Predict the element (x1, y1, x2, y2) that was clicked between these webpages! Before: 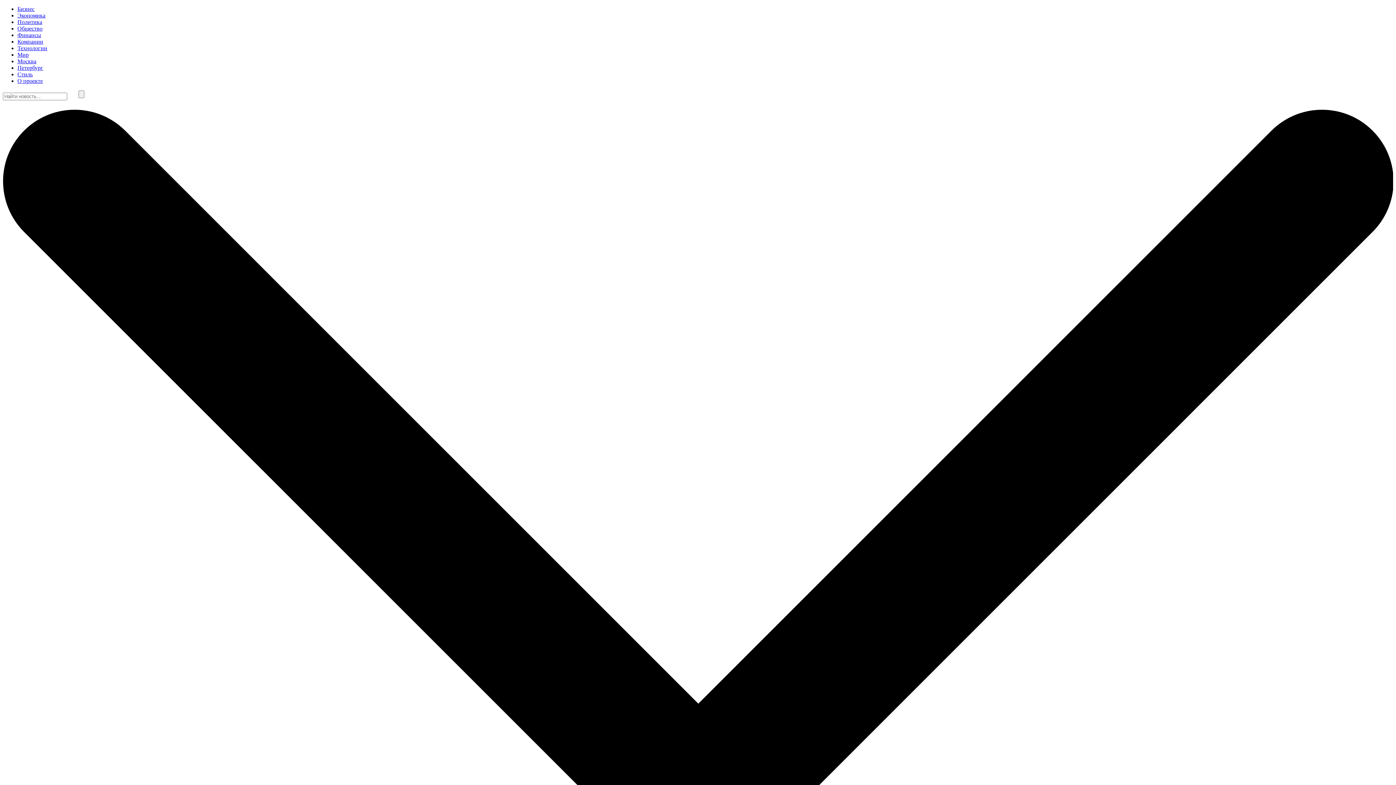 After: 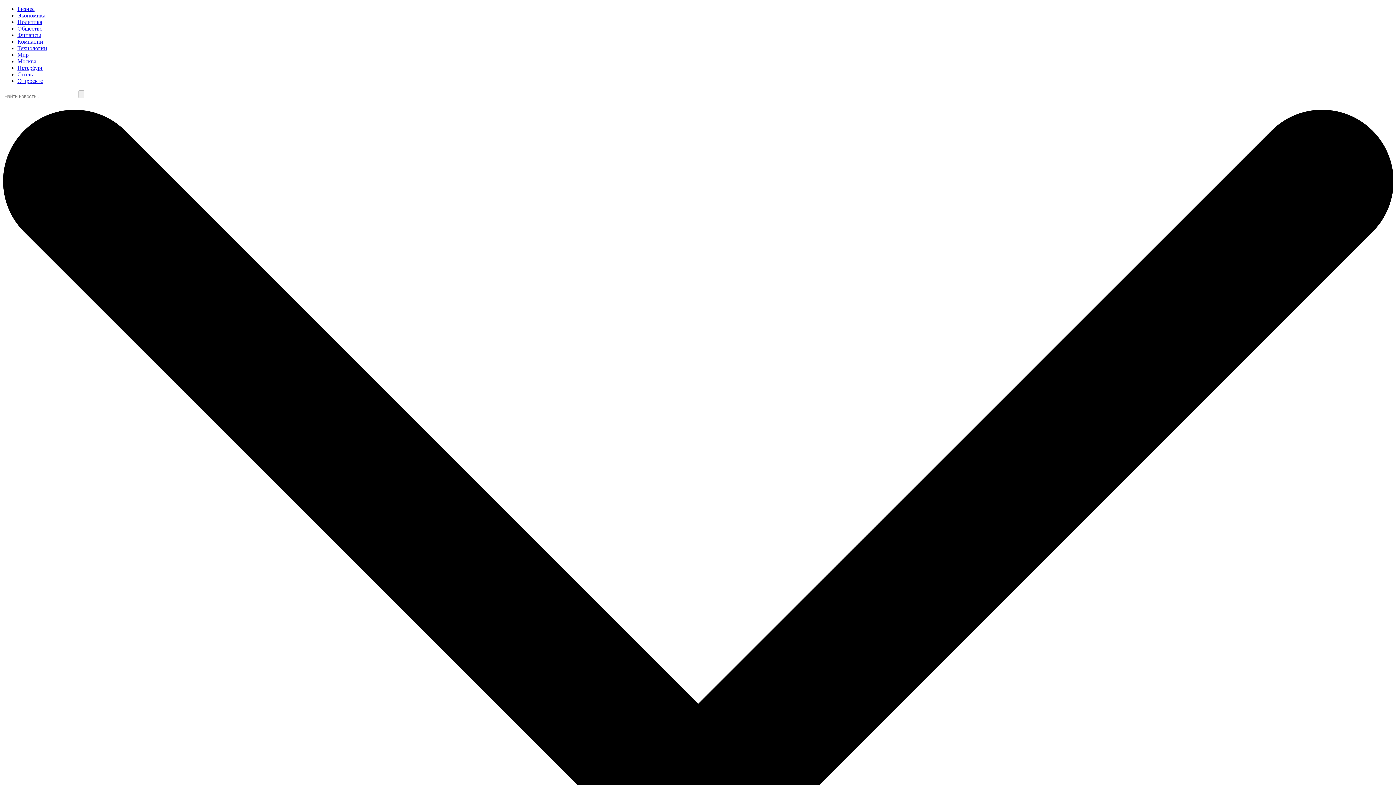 Action: bbox: (17, 18, 42, 25) label: Политика